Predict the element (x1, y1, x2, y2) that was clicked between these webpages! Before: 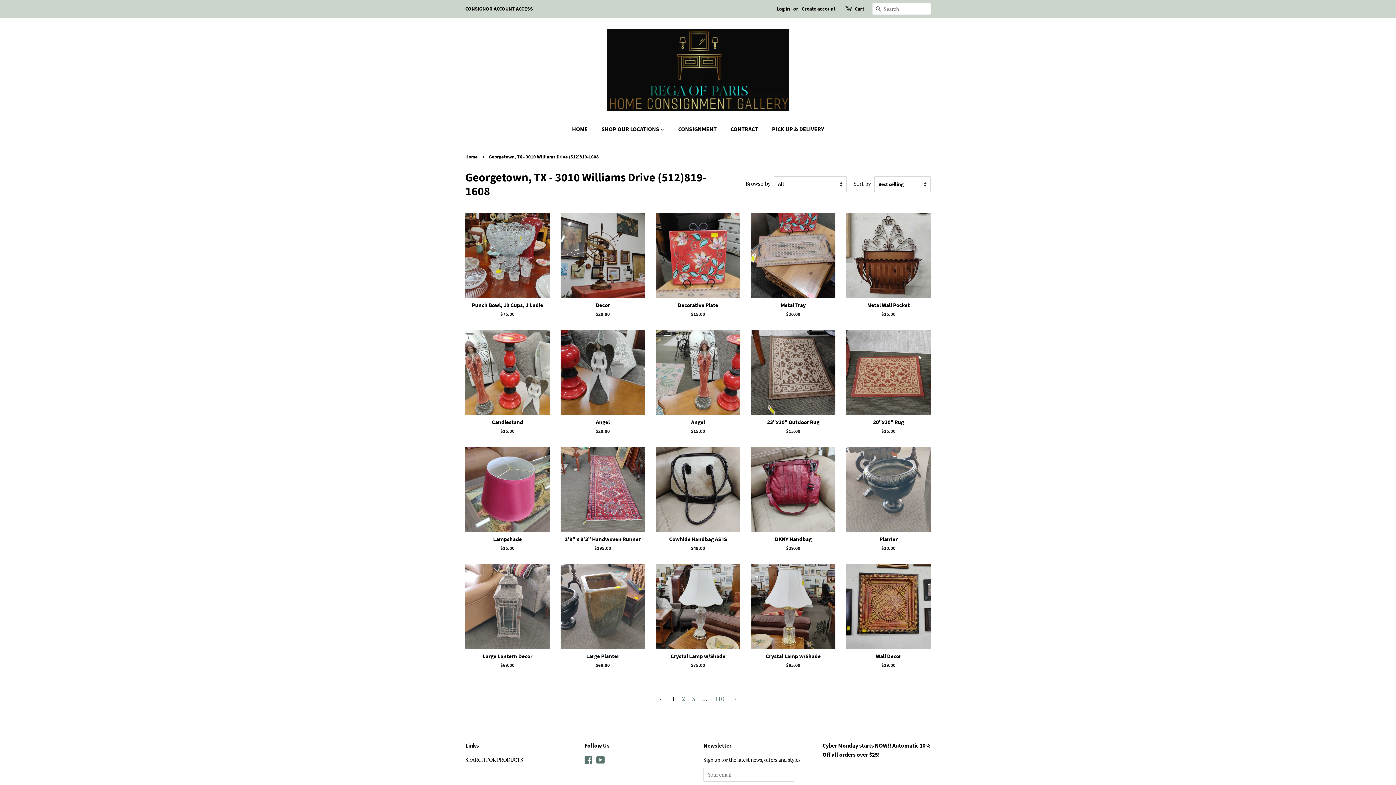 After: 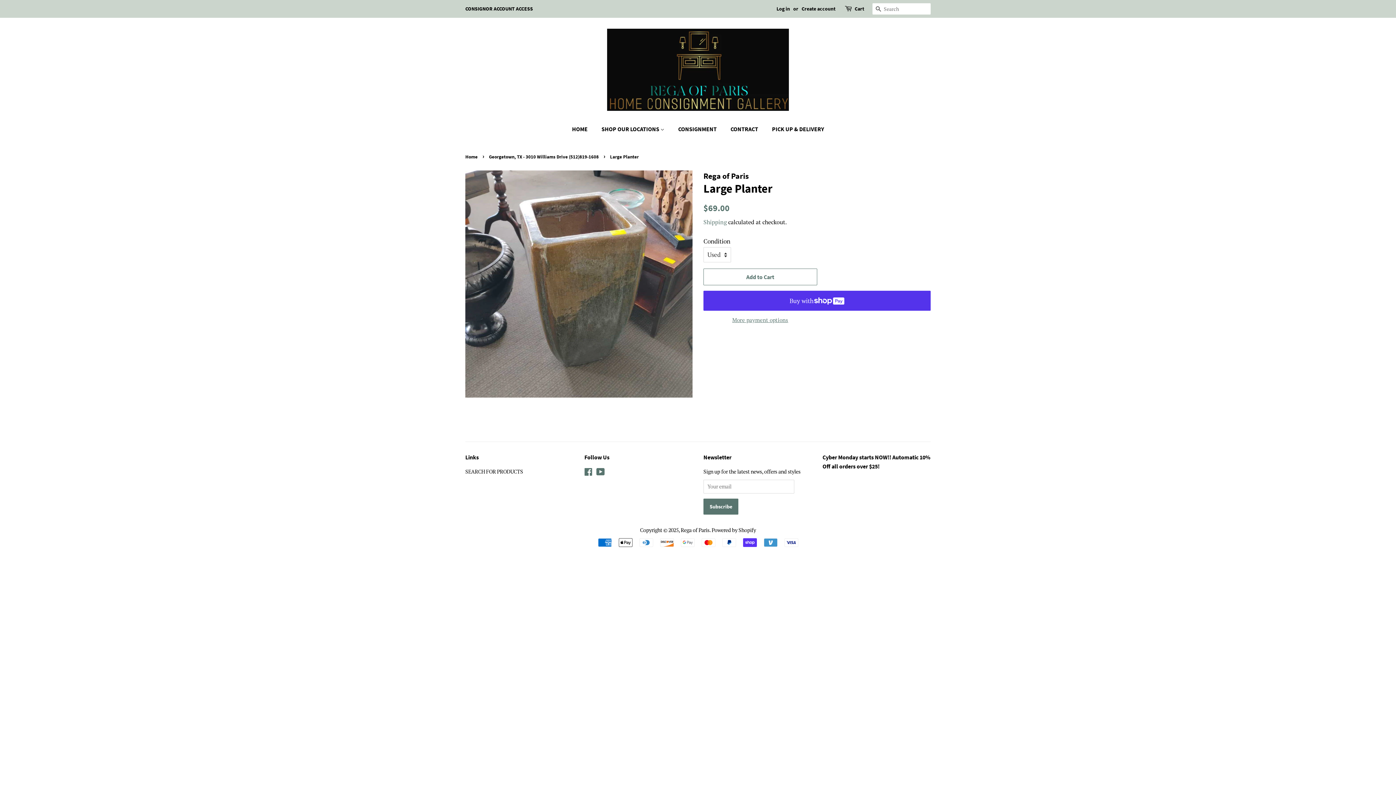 Action: bbox: (560, 564, 645, 681) label: Large Planter

Regular price
$69.00